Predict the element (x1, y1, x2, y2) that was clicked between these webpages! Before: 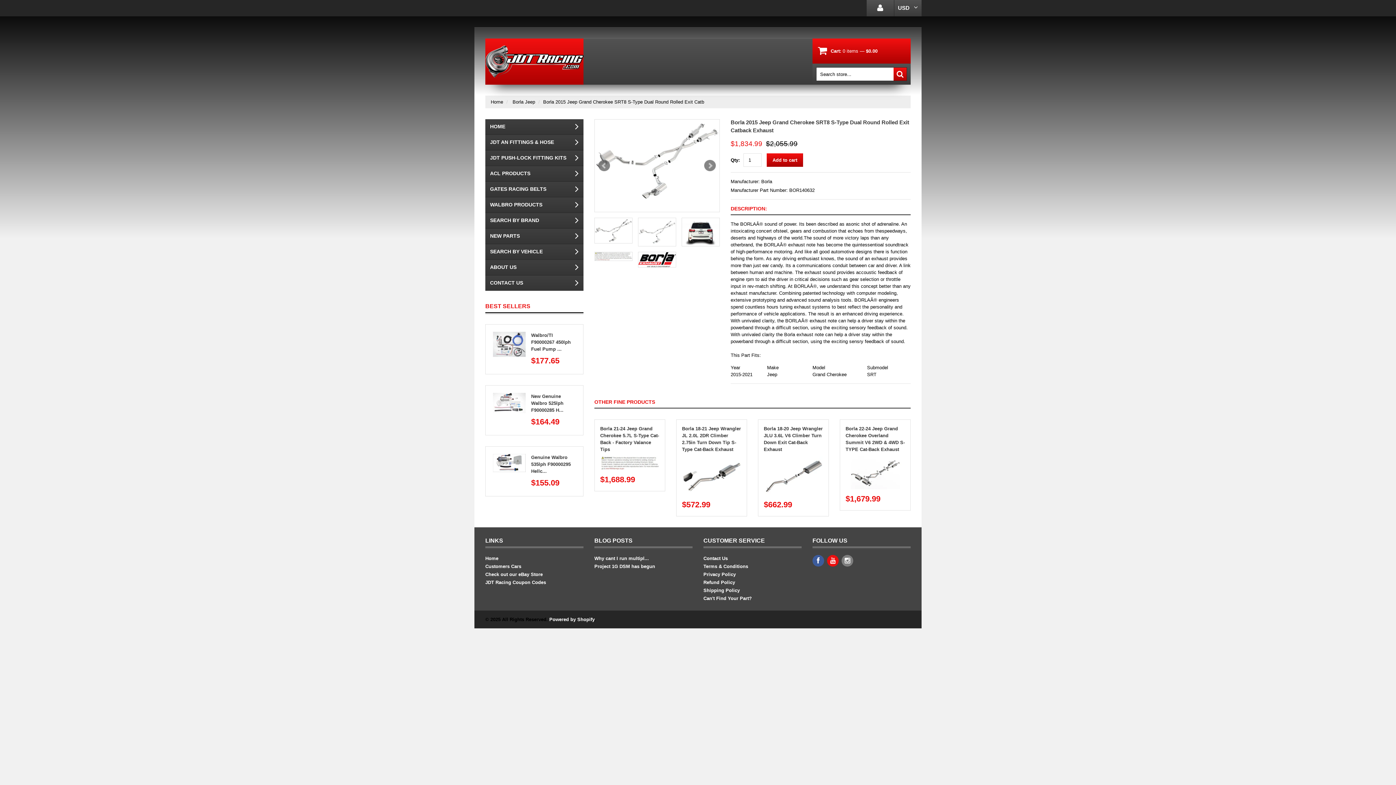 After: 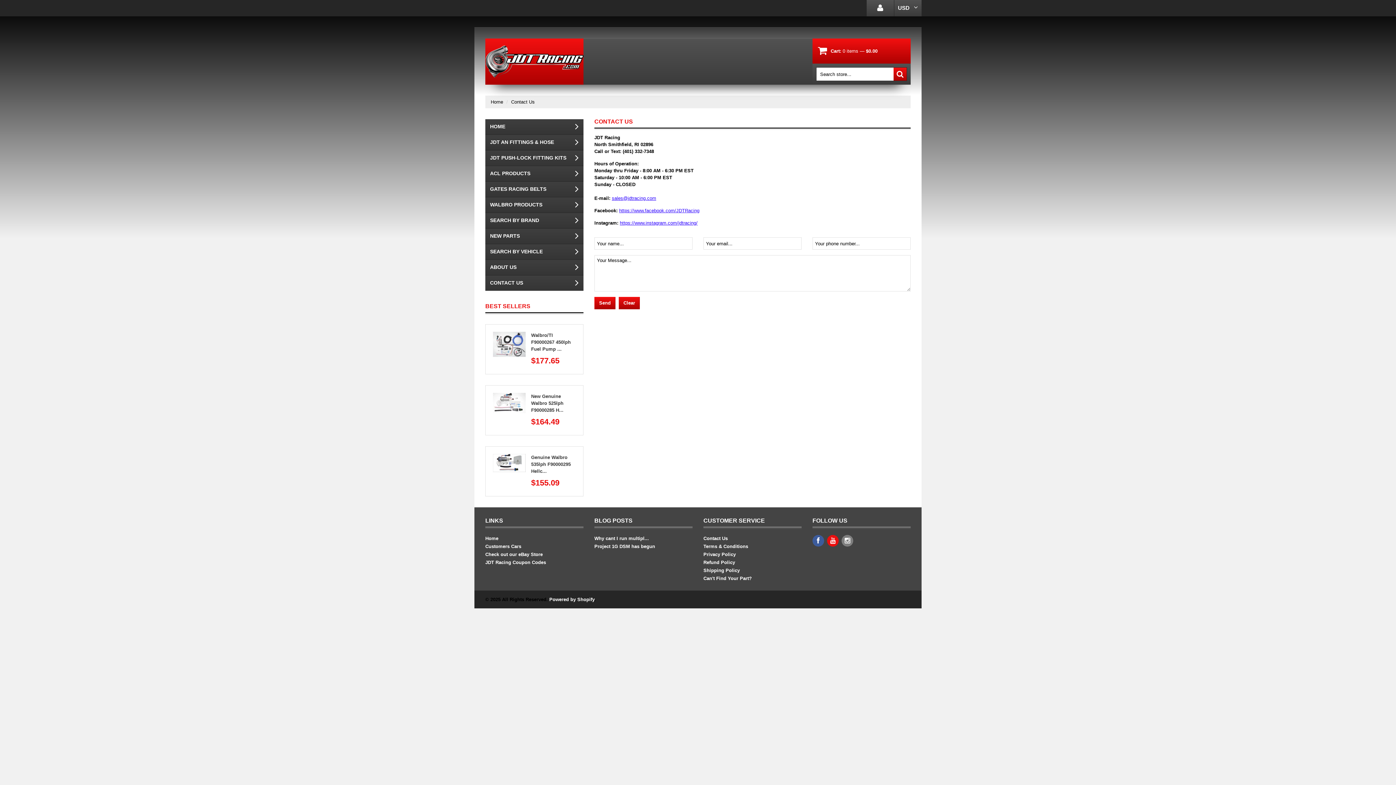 Action: label: CONTACT US bbox: (485, 275, 583, 290)